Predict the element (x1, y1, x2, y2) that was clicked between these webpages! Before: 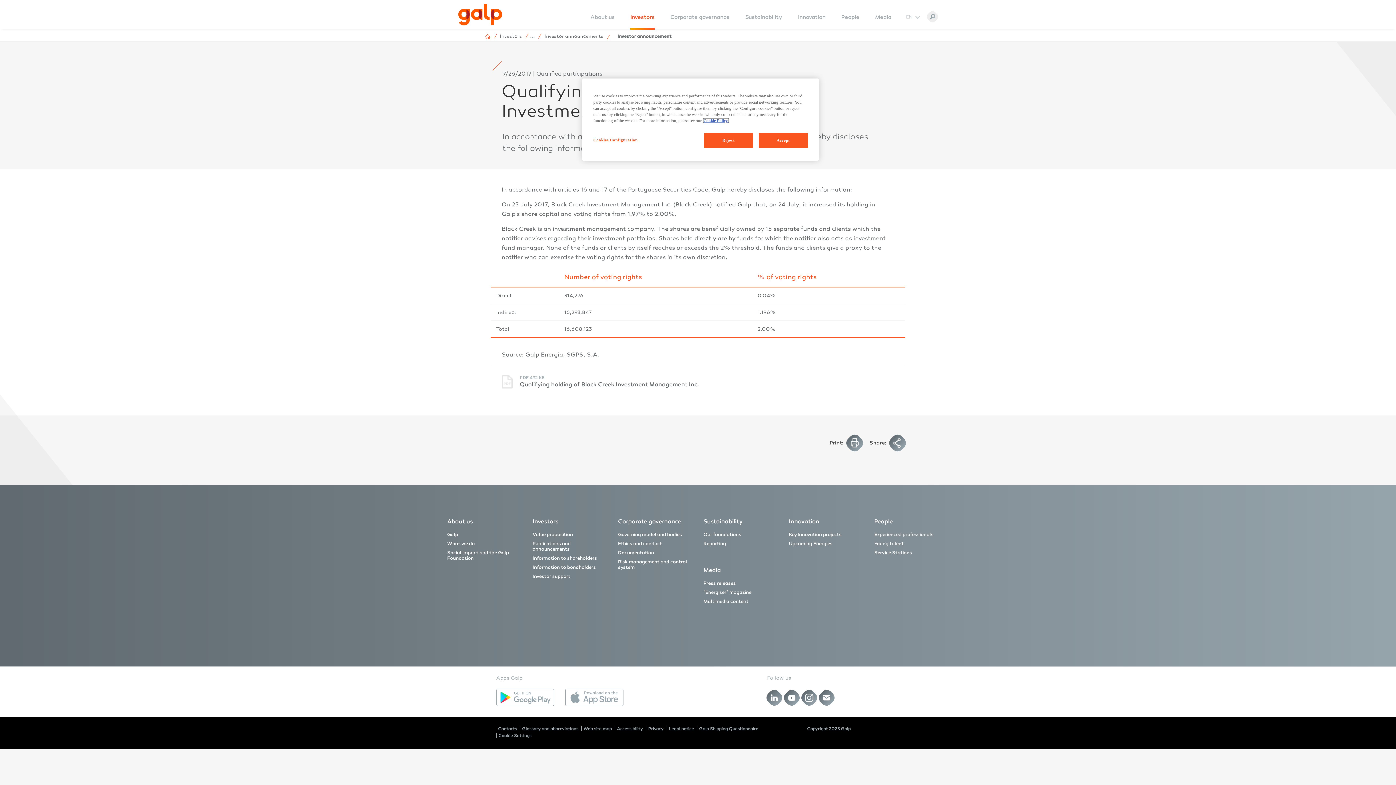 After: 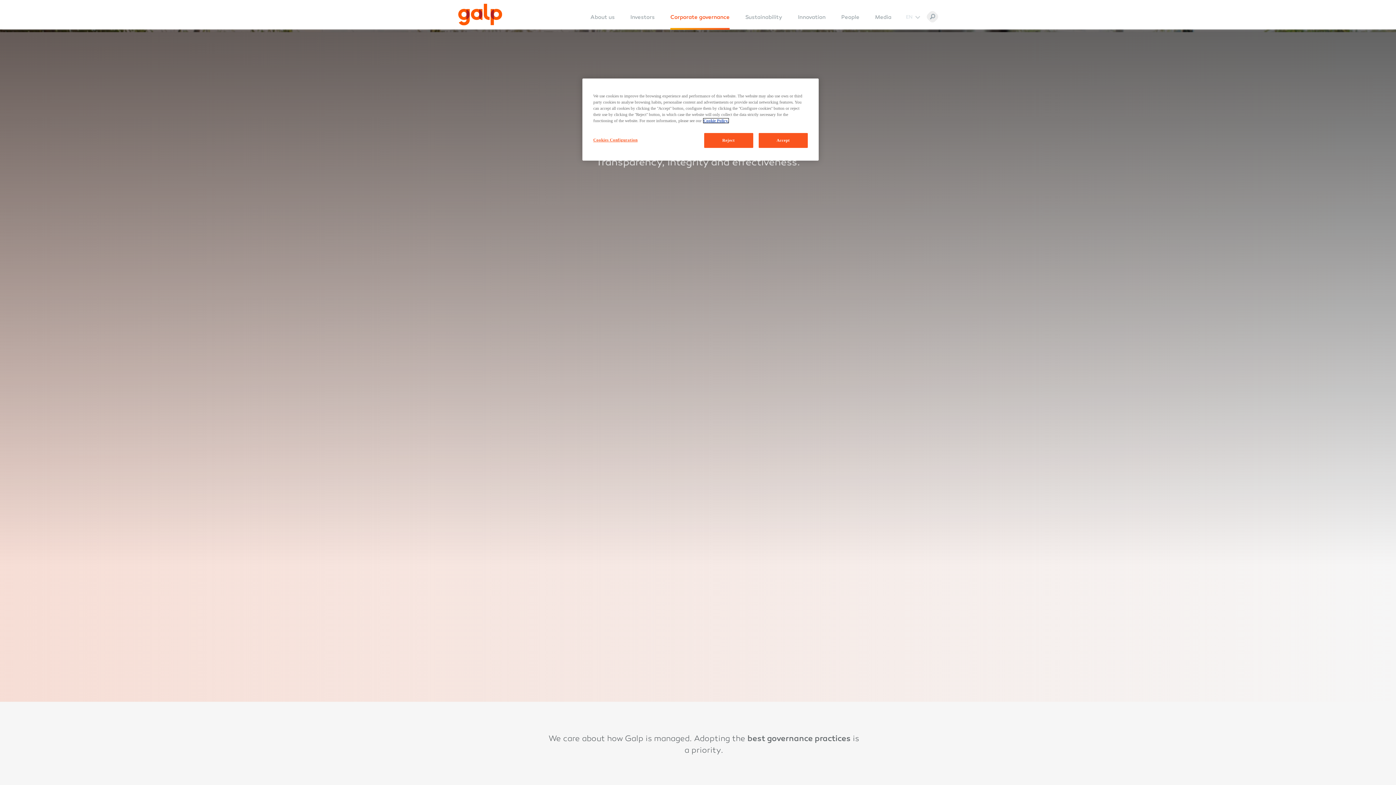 Action: bbox: (618, 518, 681, 525) label: Corporate governance